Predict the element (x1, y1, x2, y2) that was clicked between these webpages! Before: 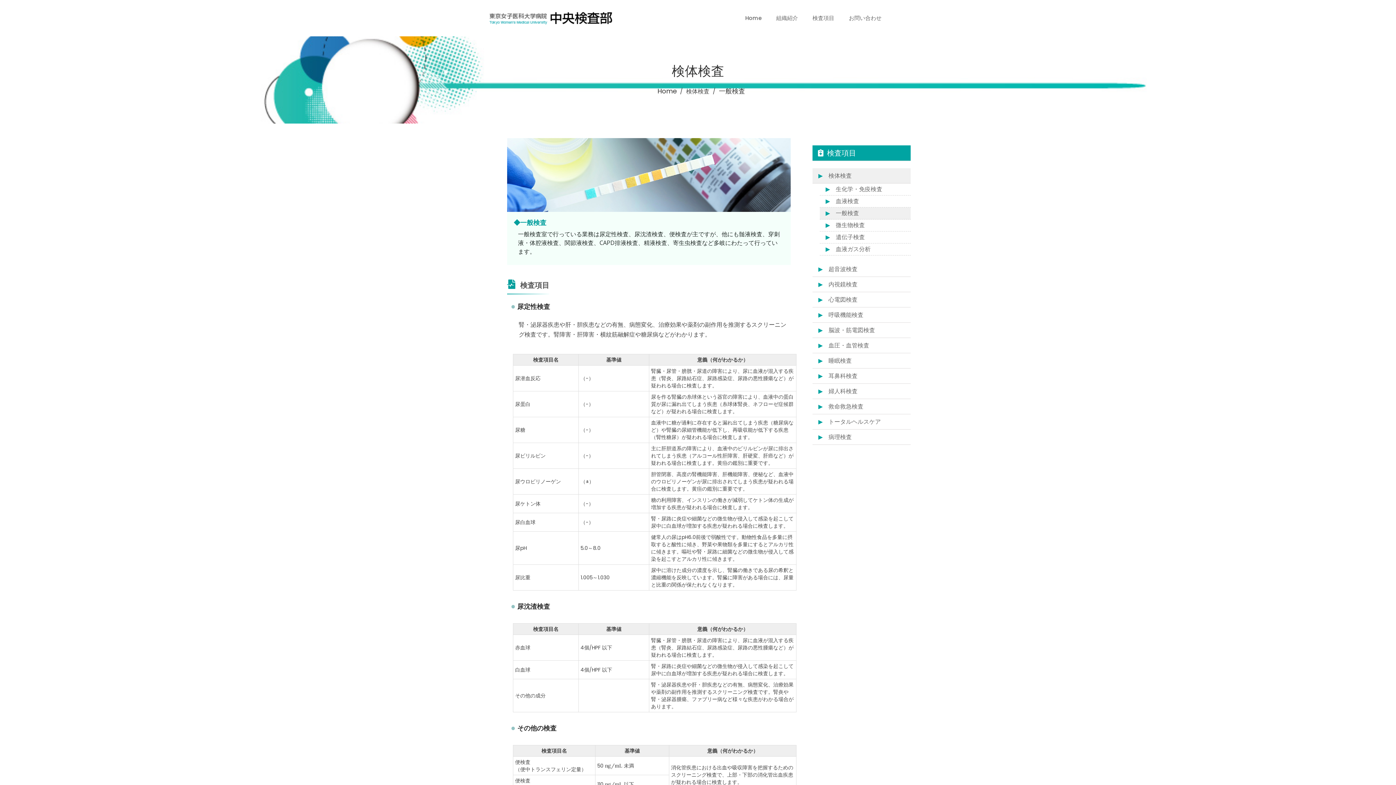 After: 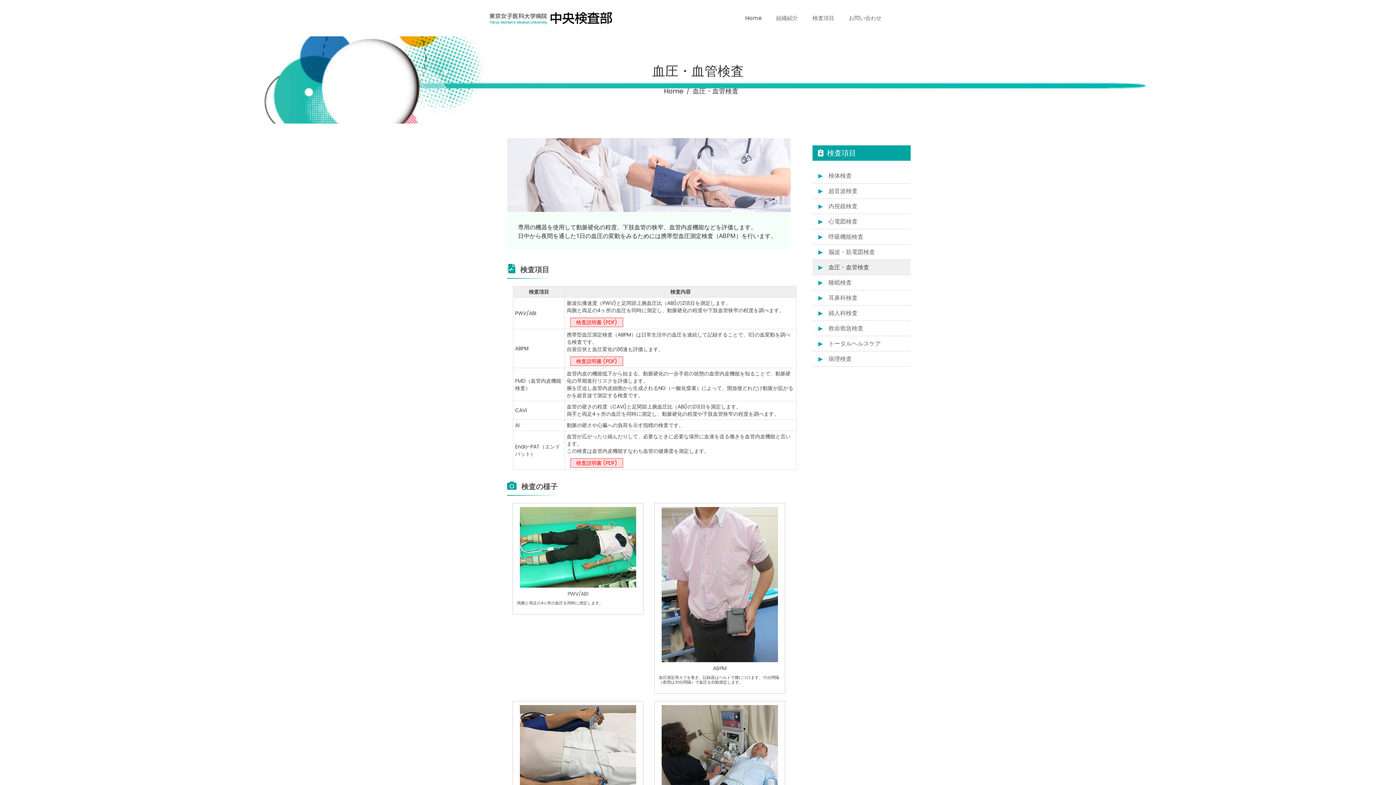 Action: label: 血圧・血管検査 bbox: (828, 341, 869, 349)